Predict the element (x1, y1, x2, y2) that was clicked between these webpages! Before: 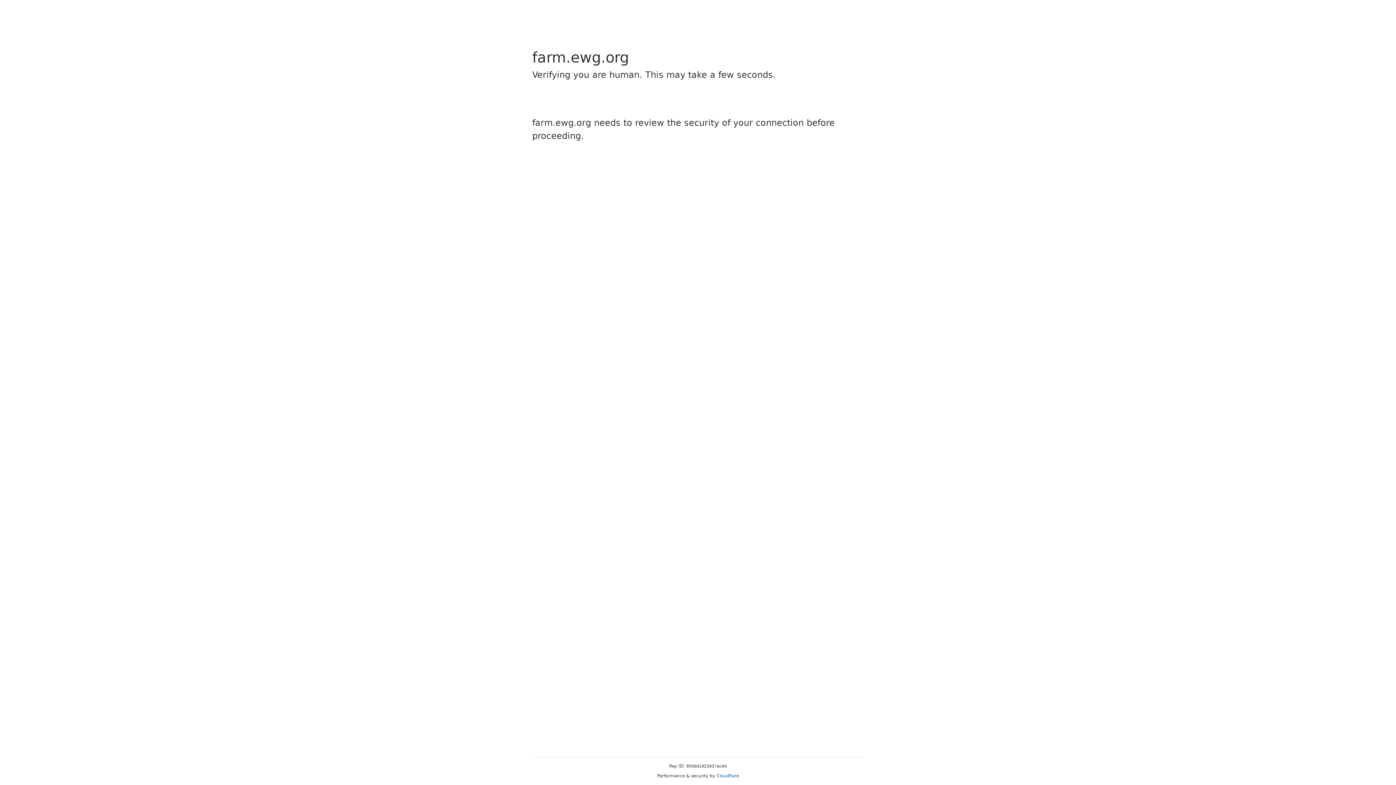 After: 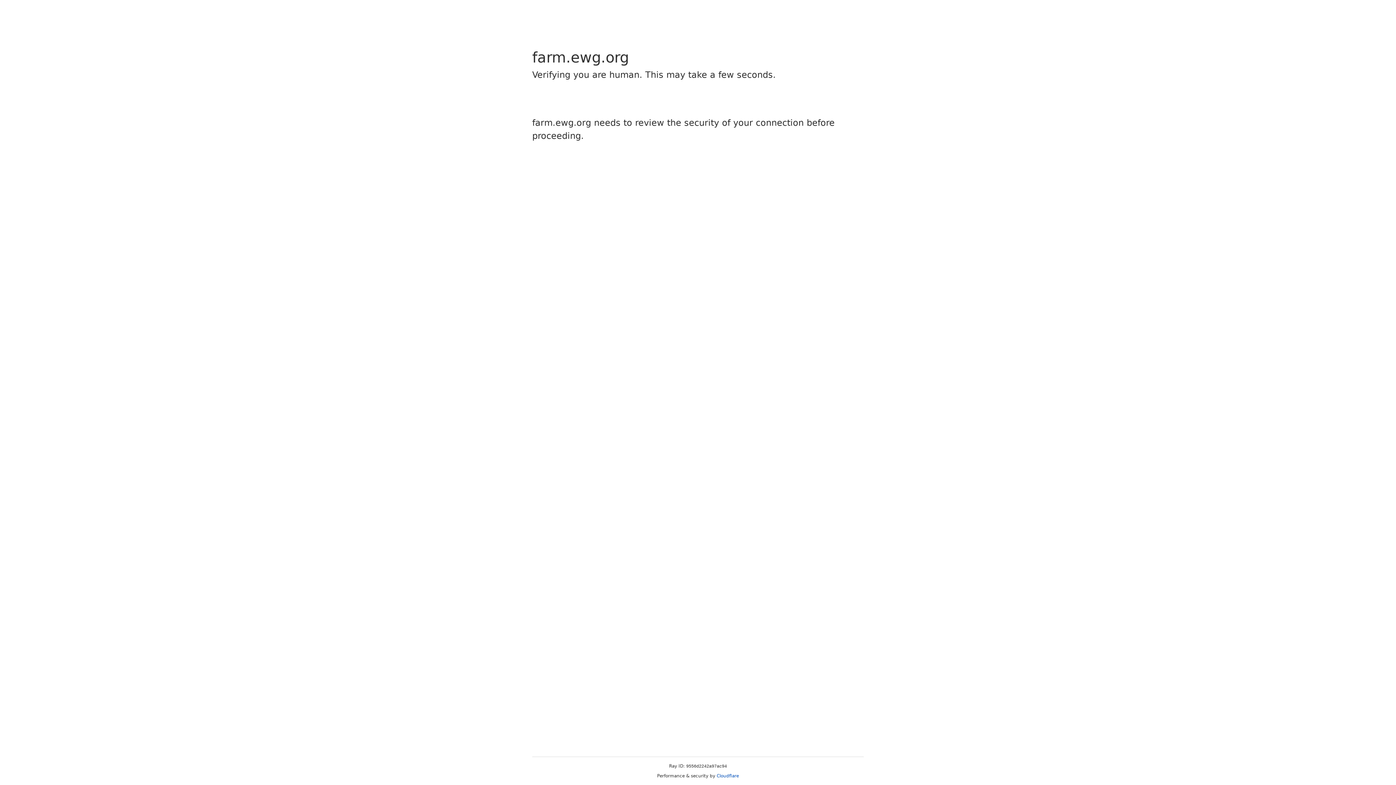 Action: label: Cloudflare bbox: (716, 773, 739, 778)